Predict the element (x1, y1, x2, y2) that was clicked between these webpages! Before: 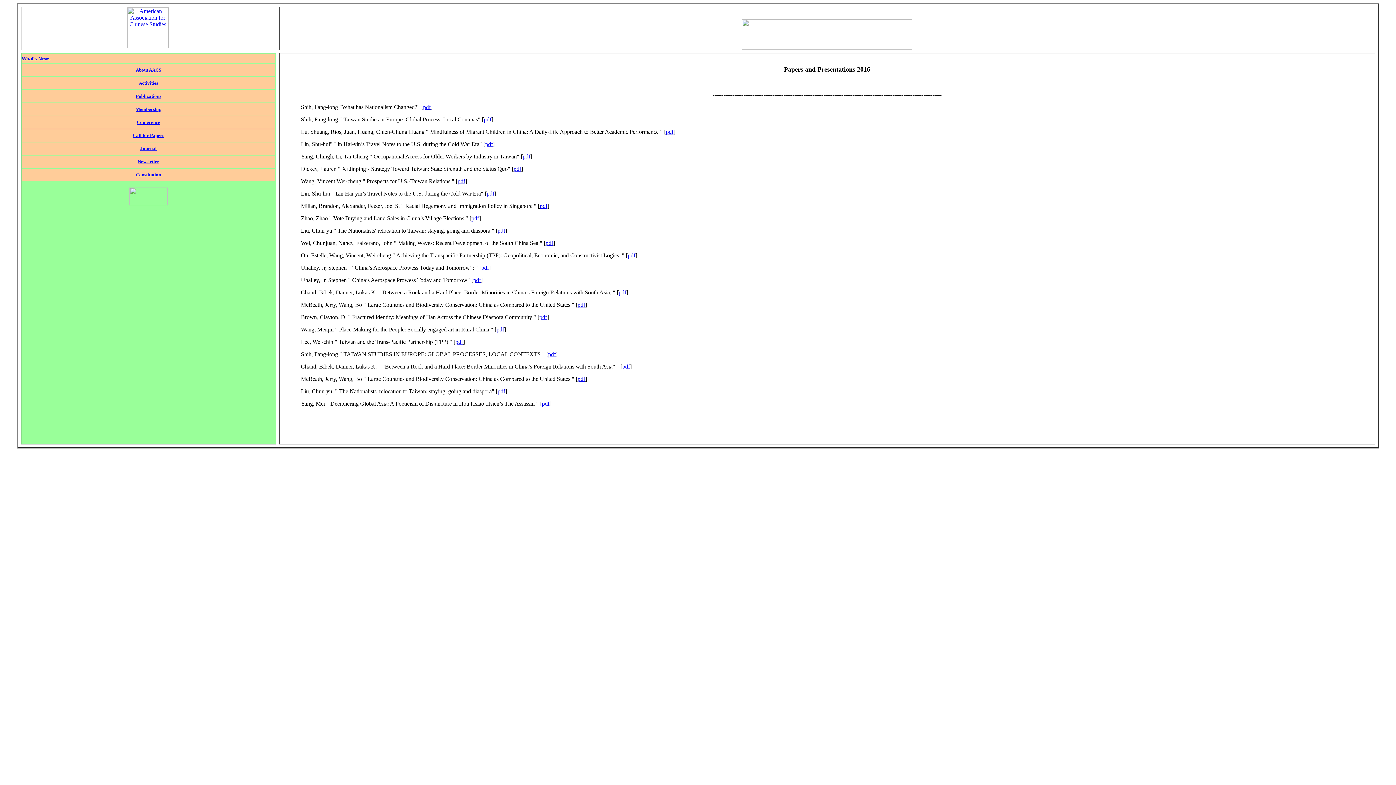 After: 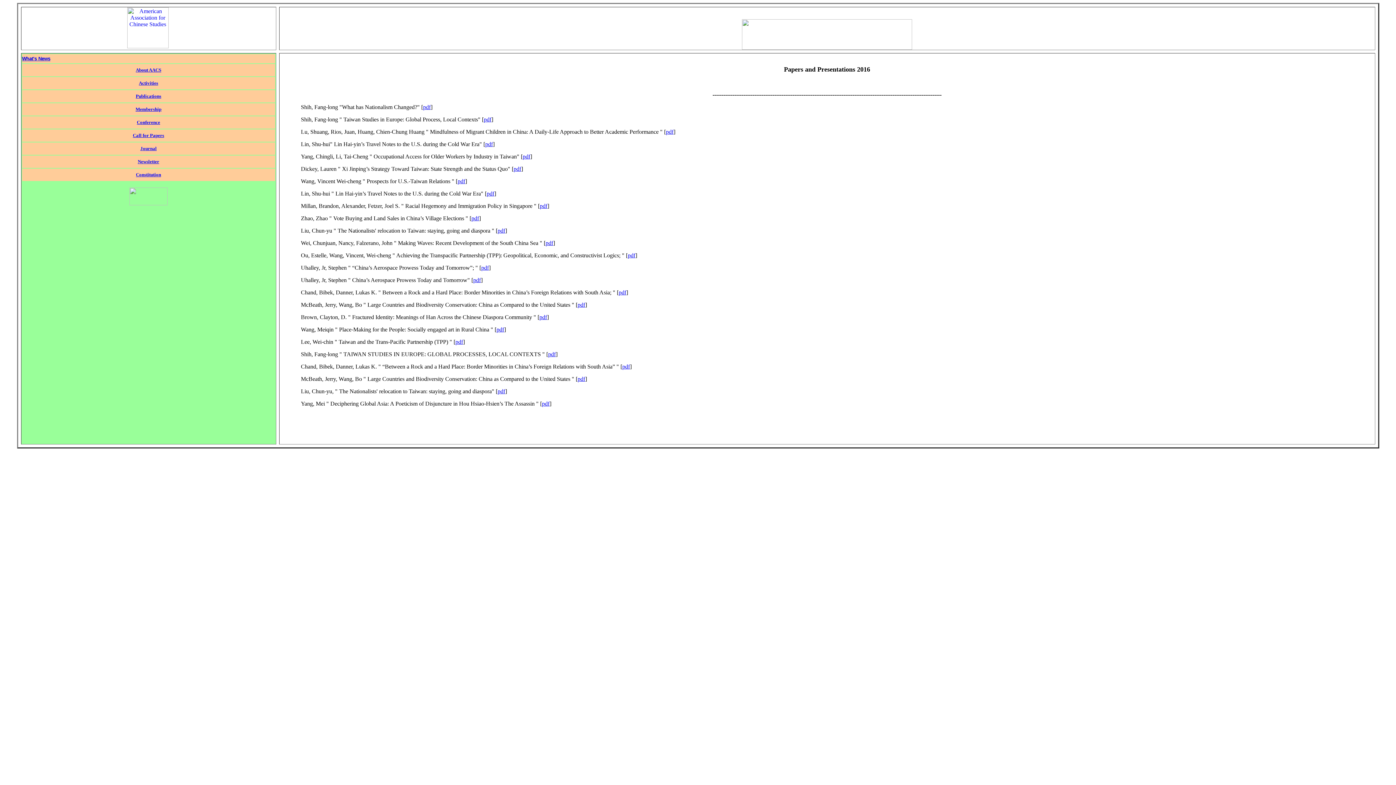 Action: bbox: (485, 141, 492, 147) label: pdf